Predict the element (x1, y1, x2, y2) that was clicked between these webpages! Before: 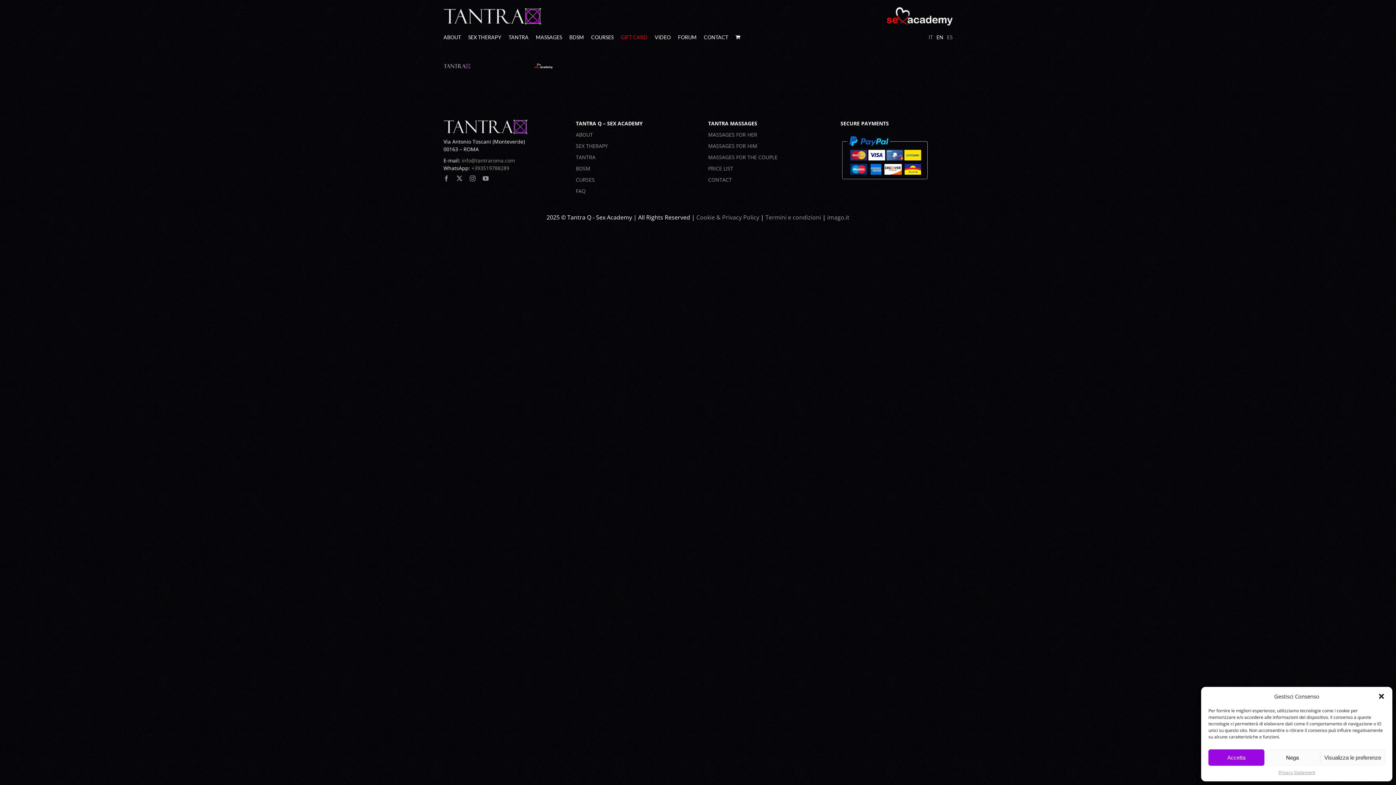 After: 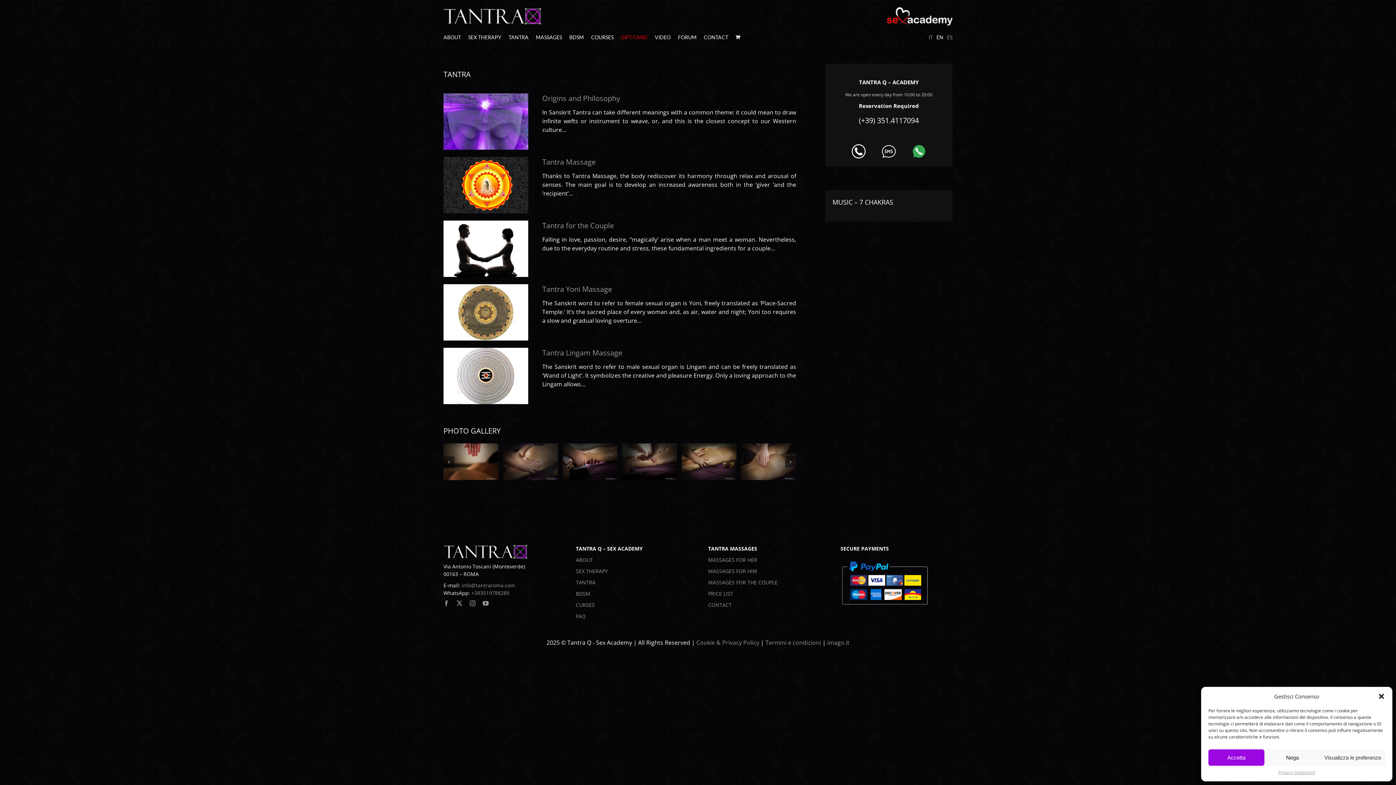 Action: bbox: (508, 29, 528, 45) label: TANTRA